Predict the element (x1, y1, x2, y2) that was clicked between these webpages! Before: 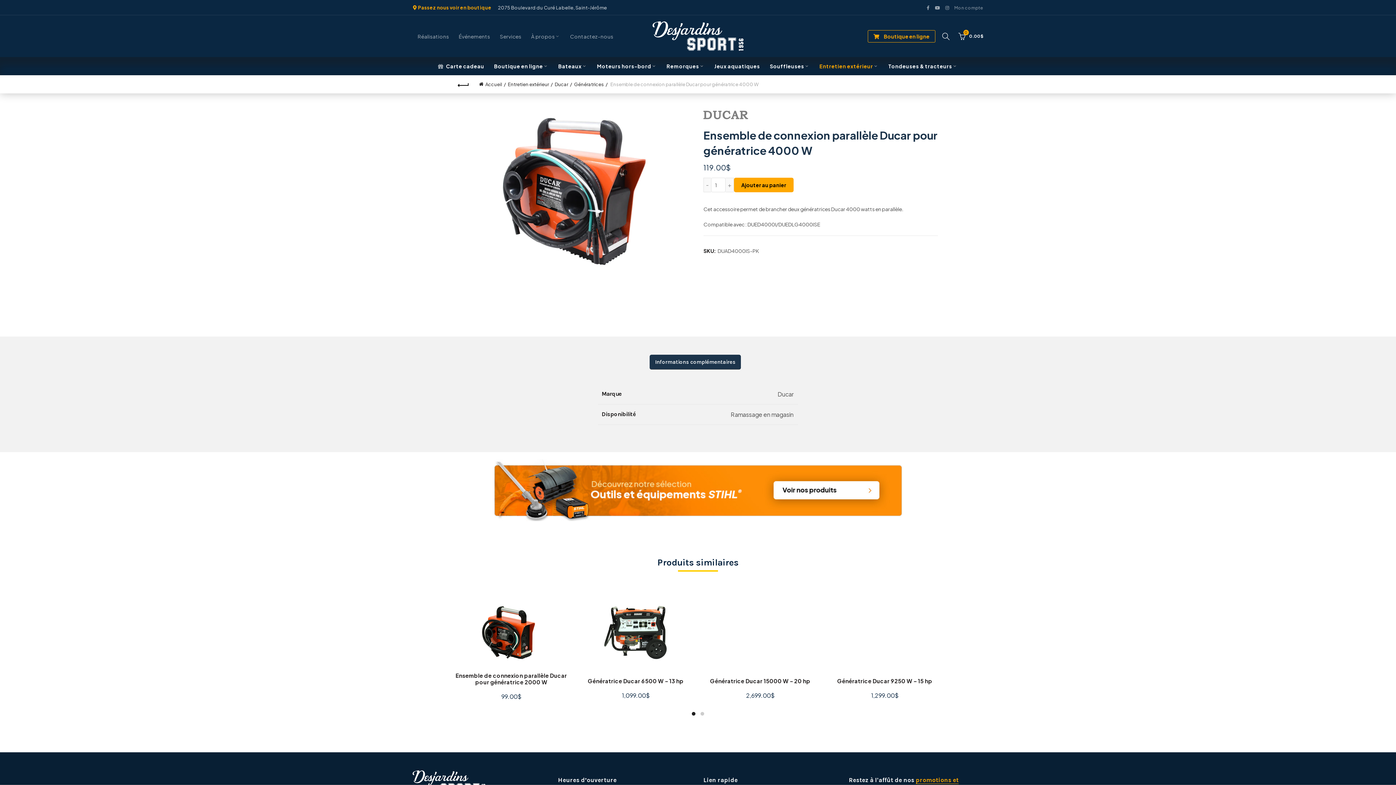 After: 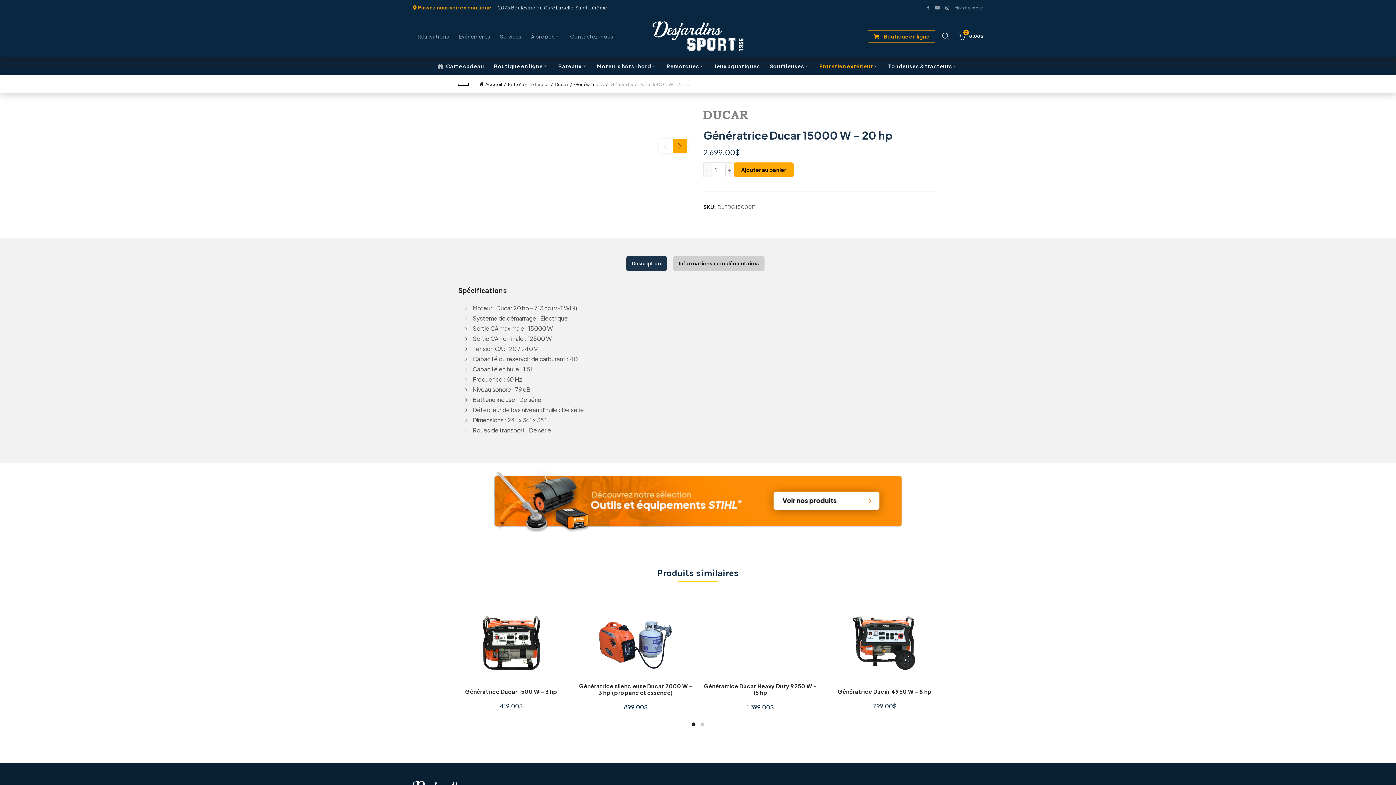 Action: bbox: (710, 678, 810, 684) label: Génératrice Ducar 15000 W – 20 hp